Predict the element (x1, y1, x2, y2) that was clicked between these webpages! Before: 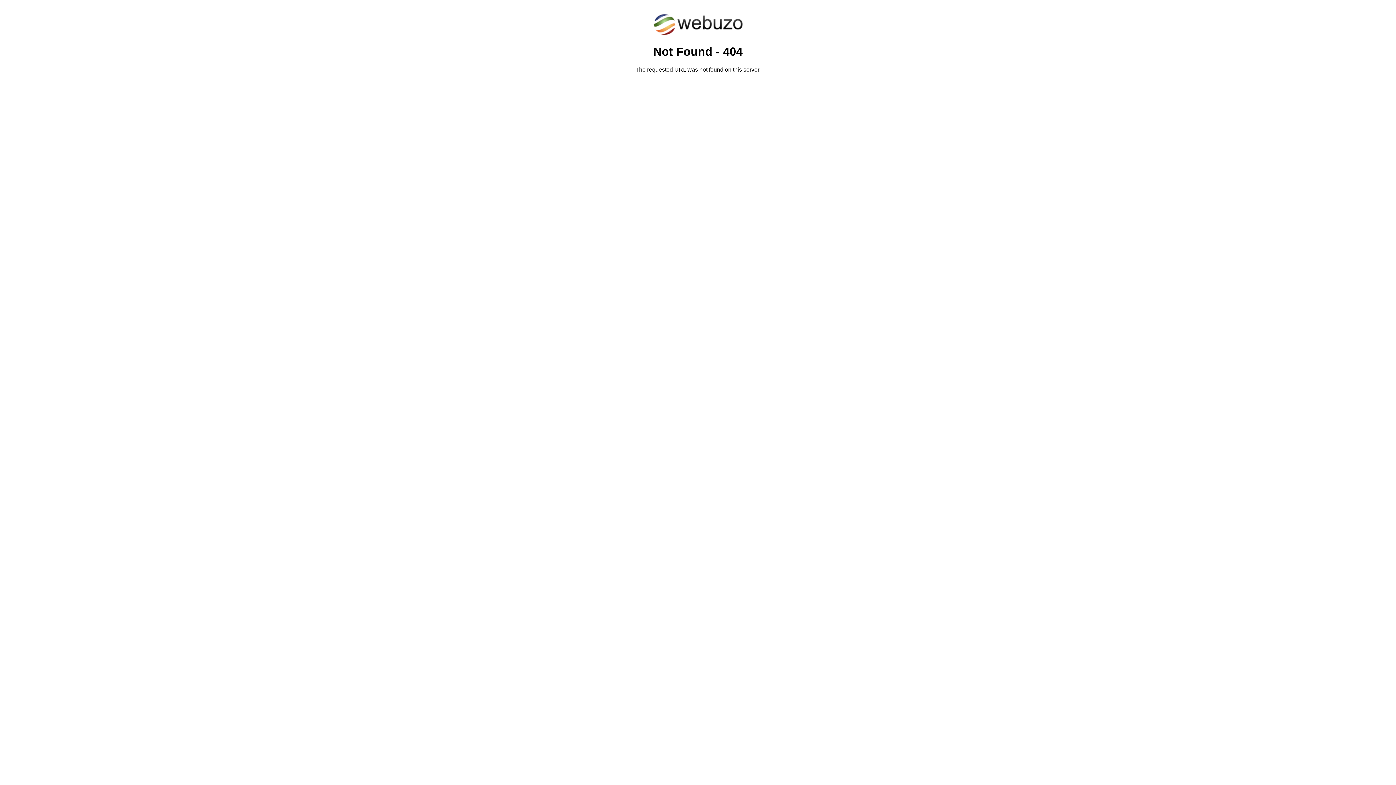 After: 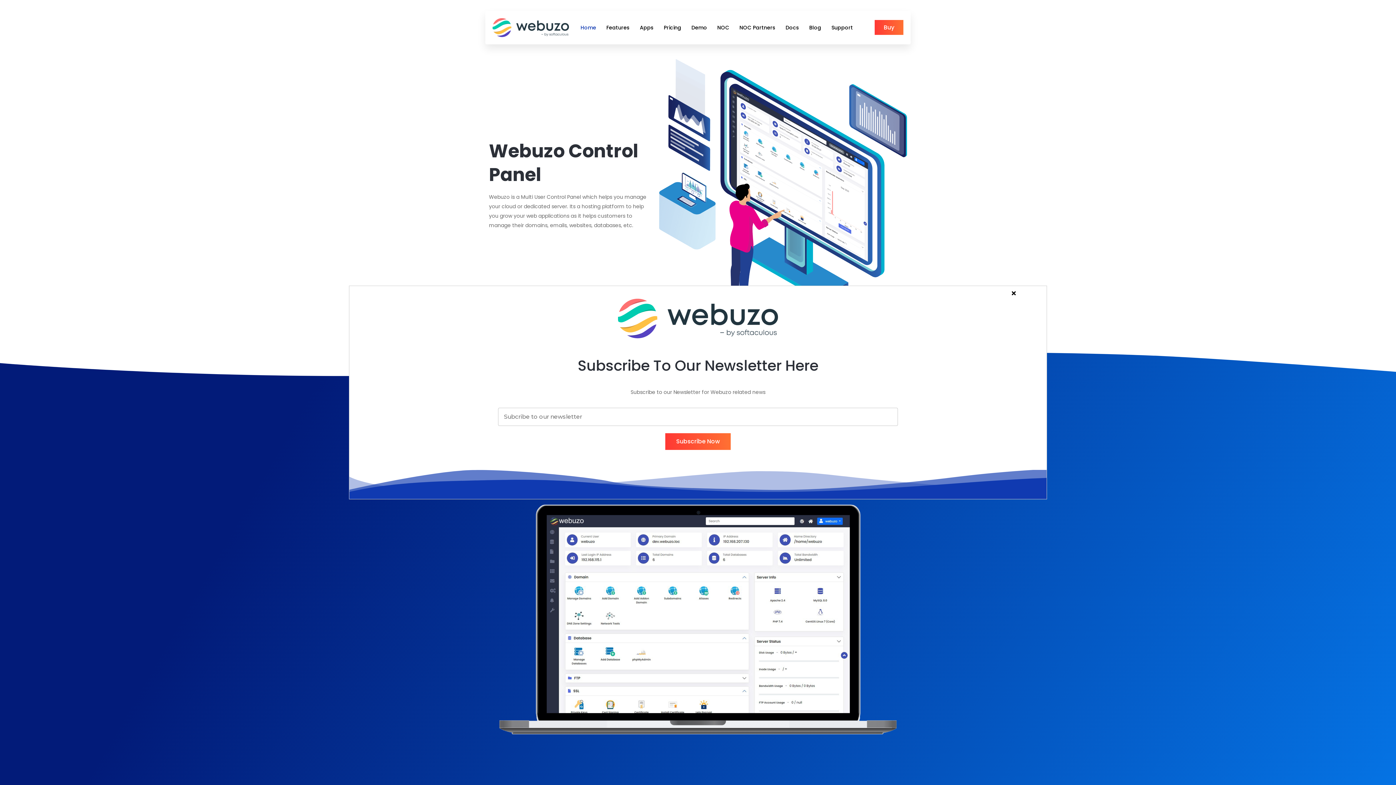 Action: bbox: (652, 30, 743, 37)